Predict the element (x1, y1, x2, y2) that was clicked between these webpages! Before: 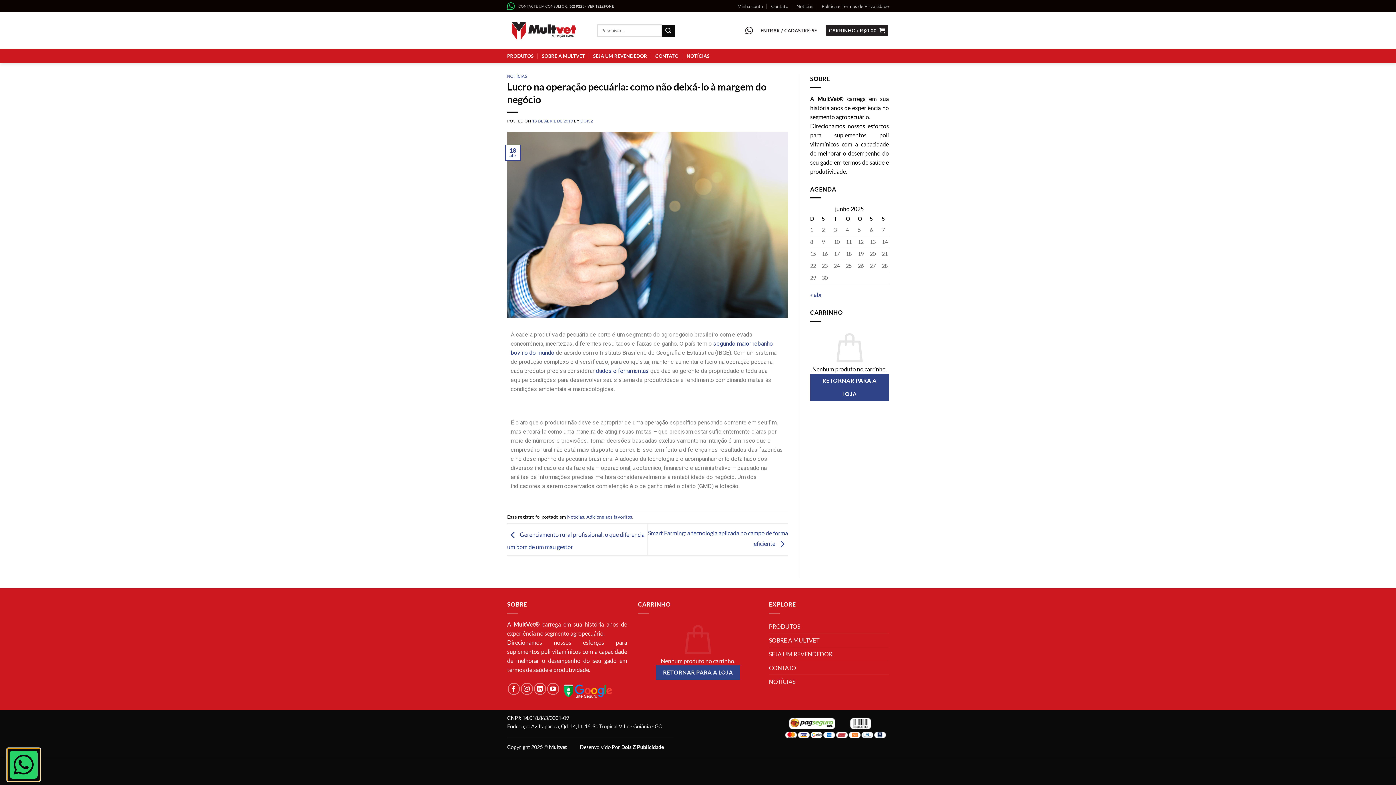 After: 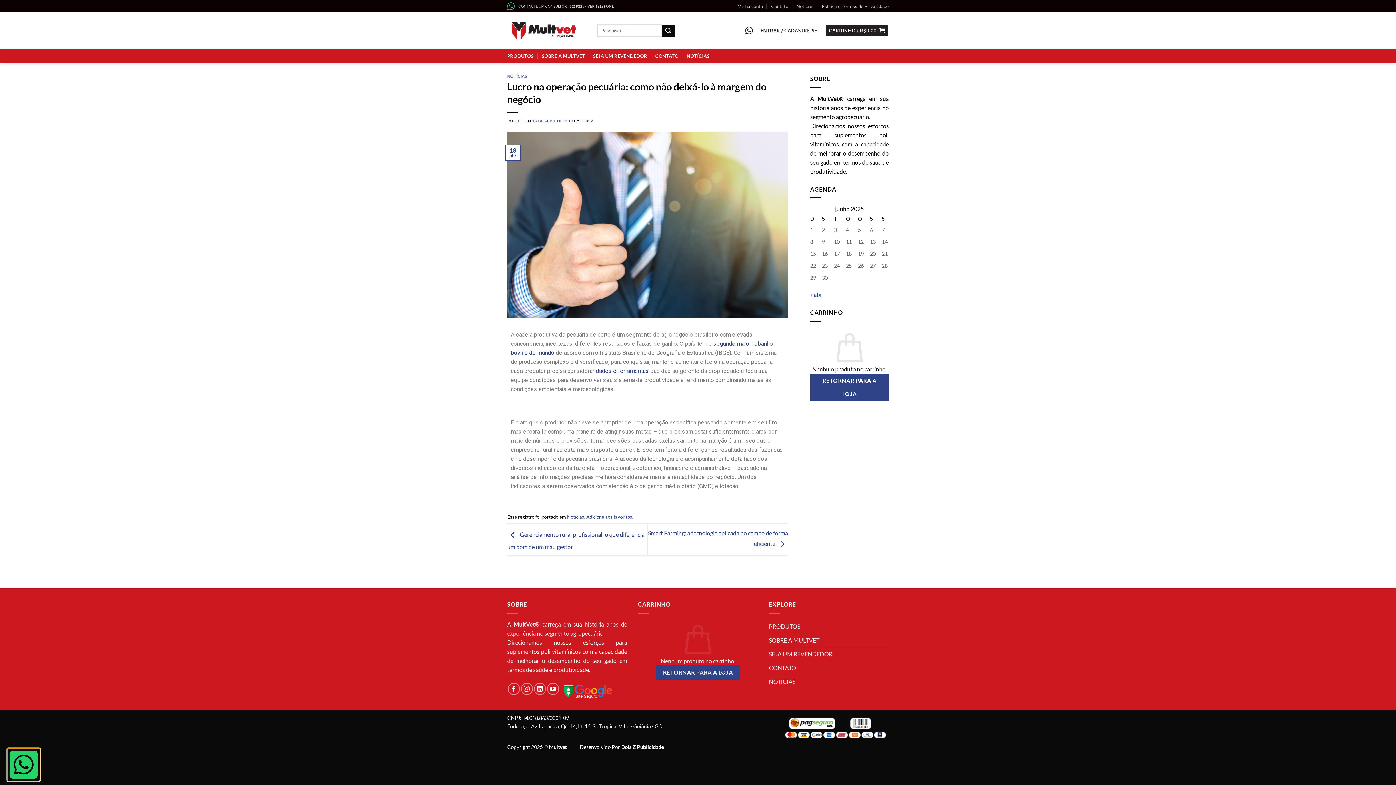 Action: bbox: (507, 220, 788, 227)